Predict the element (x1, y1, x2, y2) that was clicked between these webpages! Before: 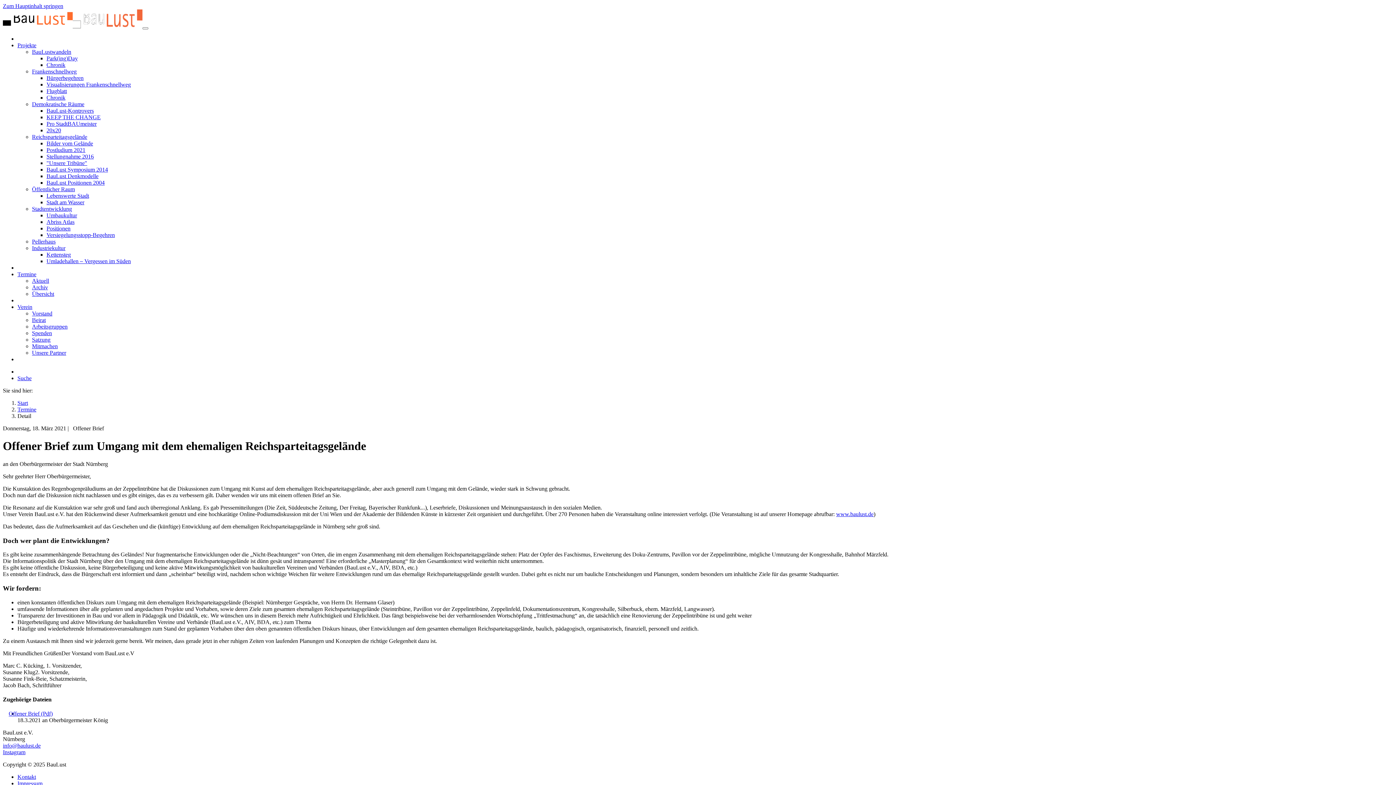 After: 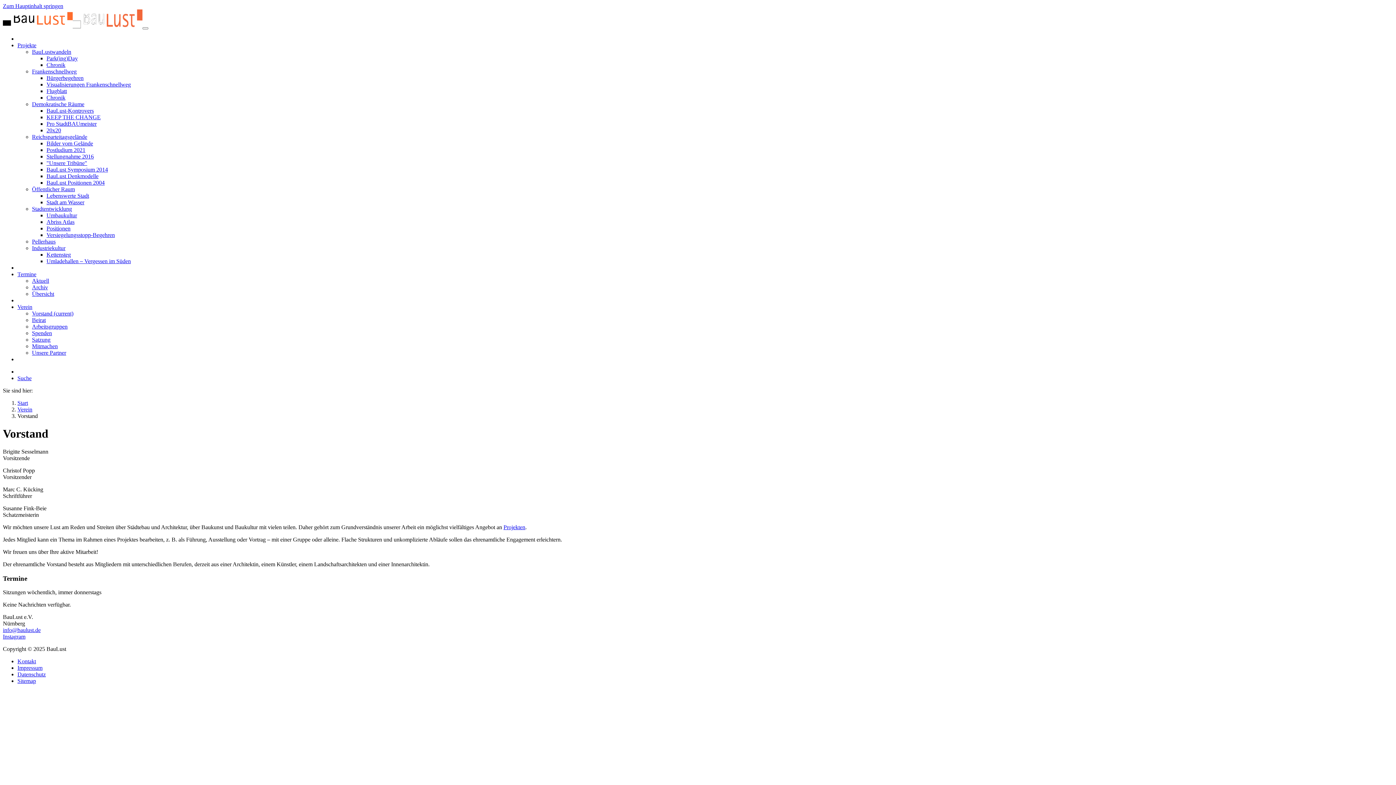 Action: label: Verein bbox: (17, 304, 32, 310)